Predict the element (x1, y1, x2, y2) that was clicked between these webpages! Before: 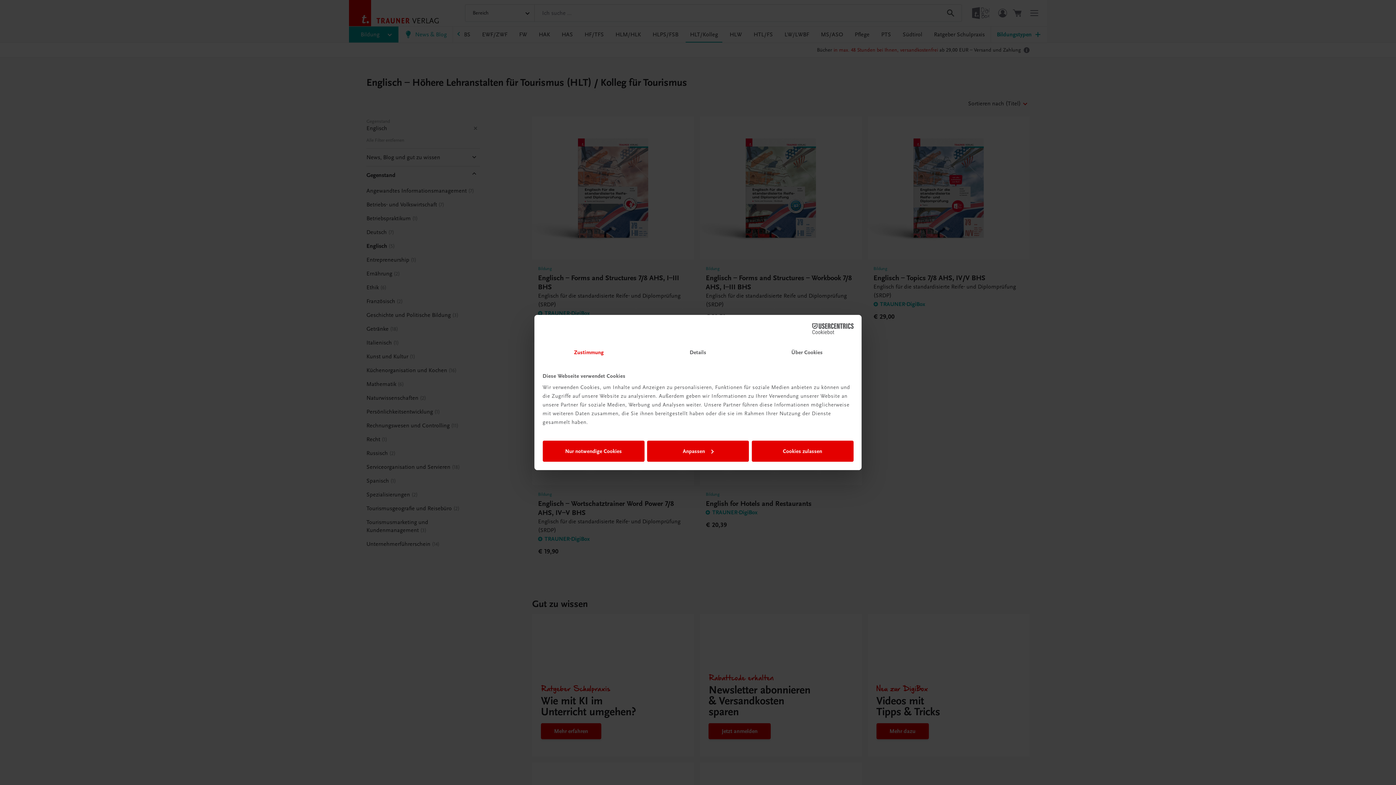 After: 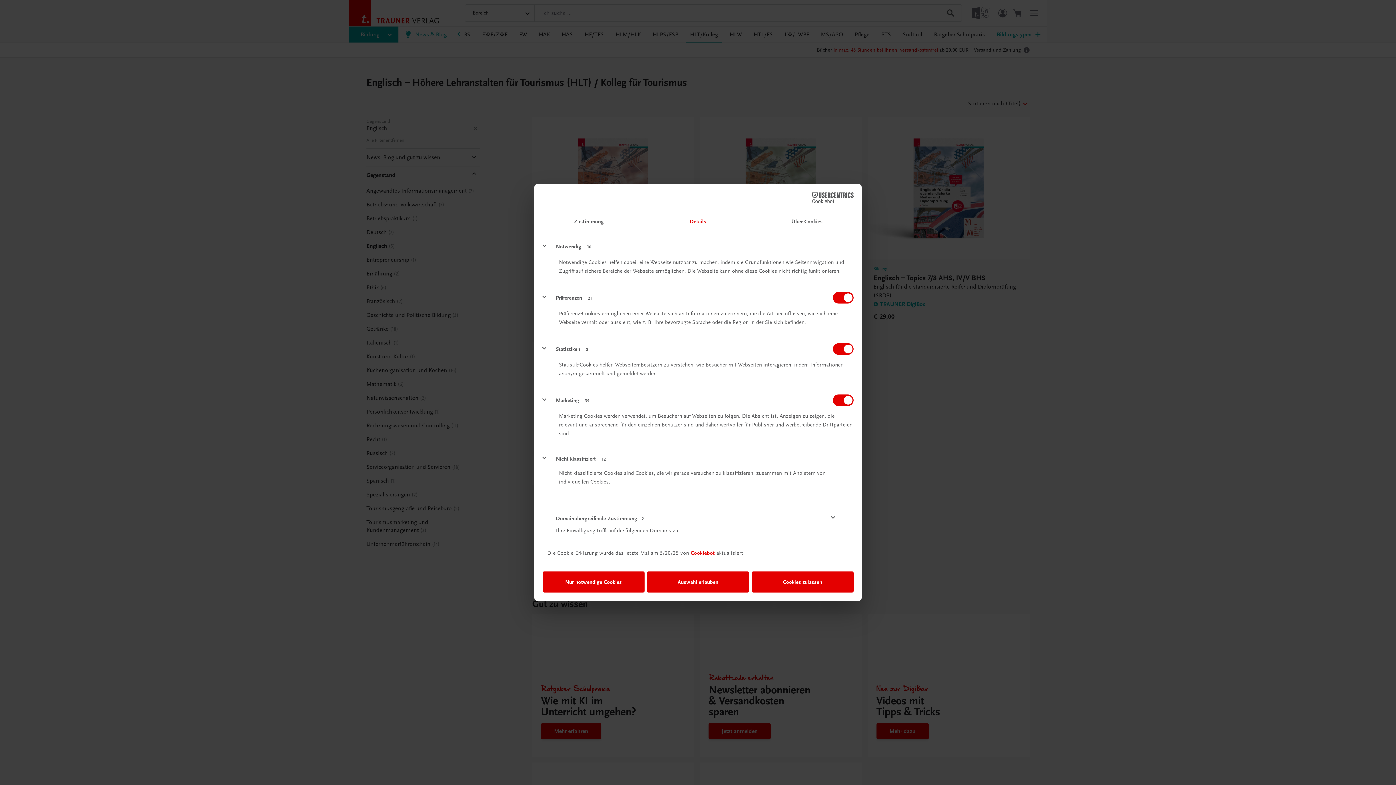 Action: label: Details bbox: (643, 342, 752, 363)